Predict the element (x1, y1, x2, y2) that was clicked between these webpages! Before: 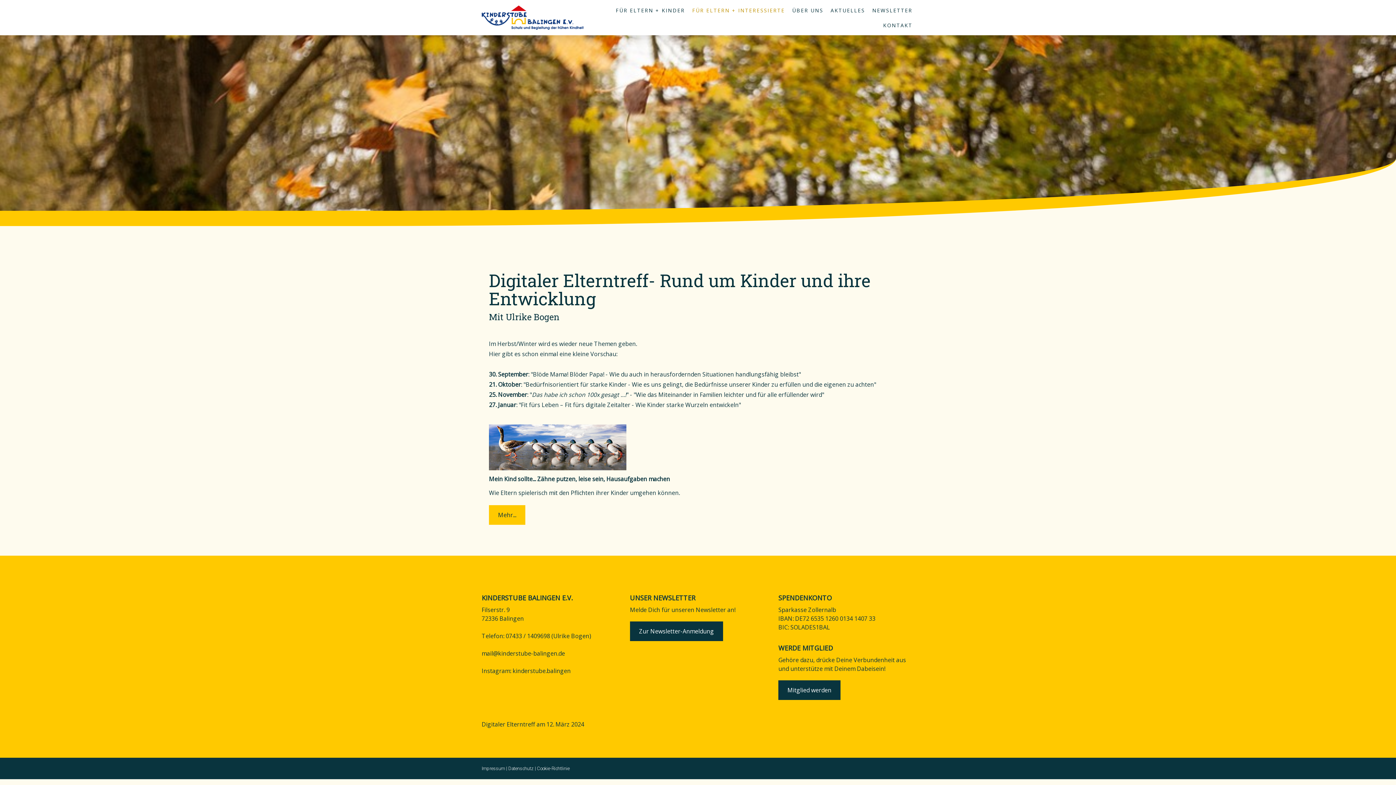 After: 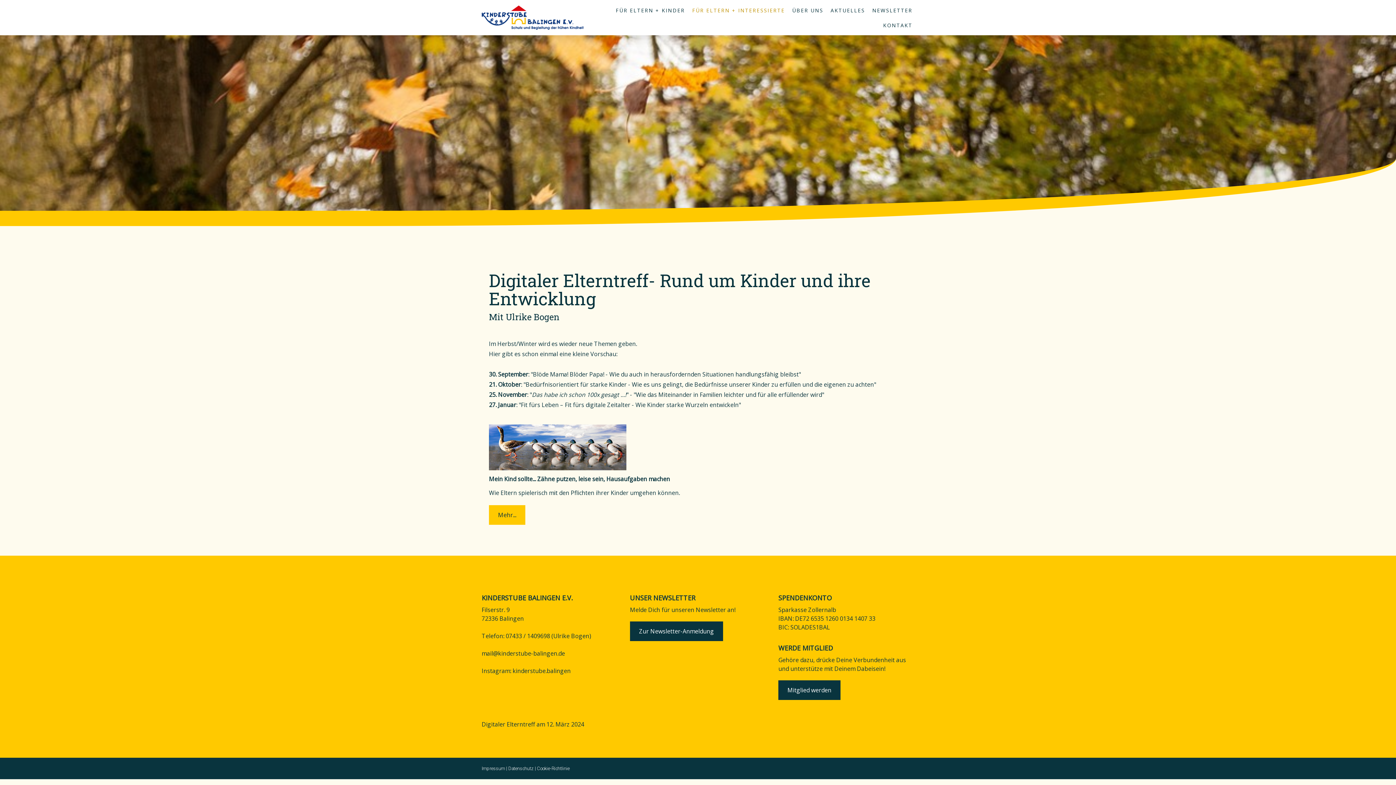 Action: label: Cookie-Richtlinie bbox: (537, 766, 569, 771)